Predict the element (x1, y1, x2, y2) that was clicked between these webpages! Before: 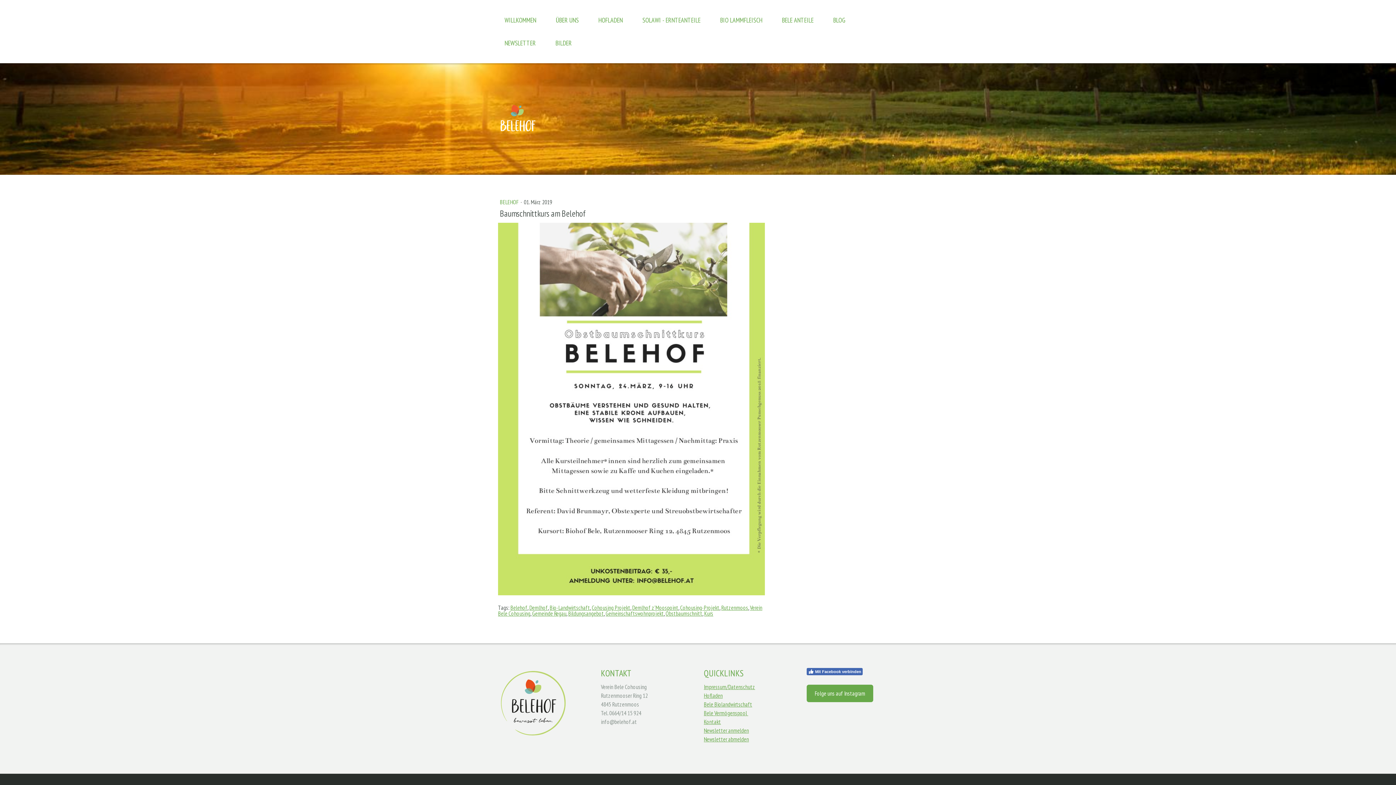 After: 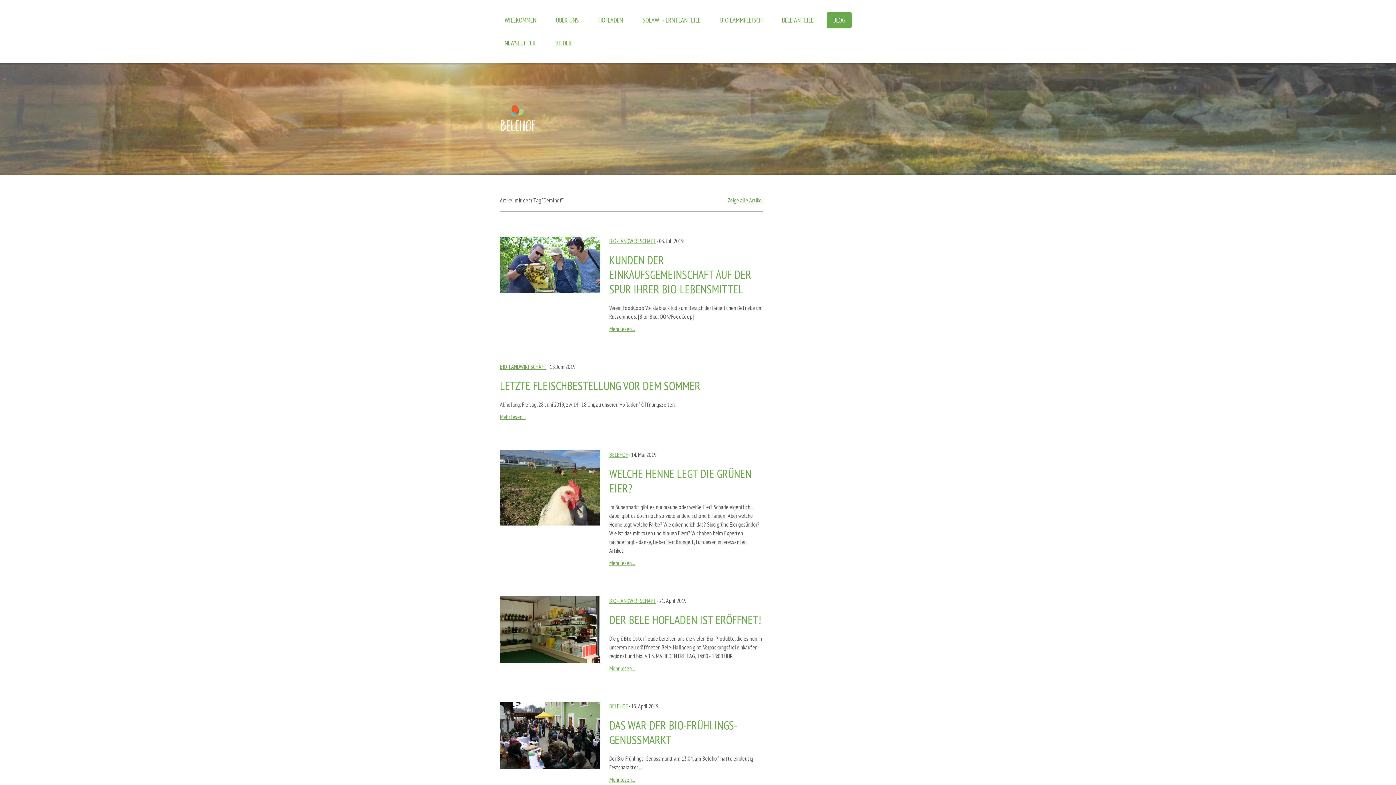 Action: label: Demlhof bbox: (529, 604, 548, 611)